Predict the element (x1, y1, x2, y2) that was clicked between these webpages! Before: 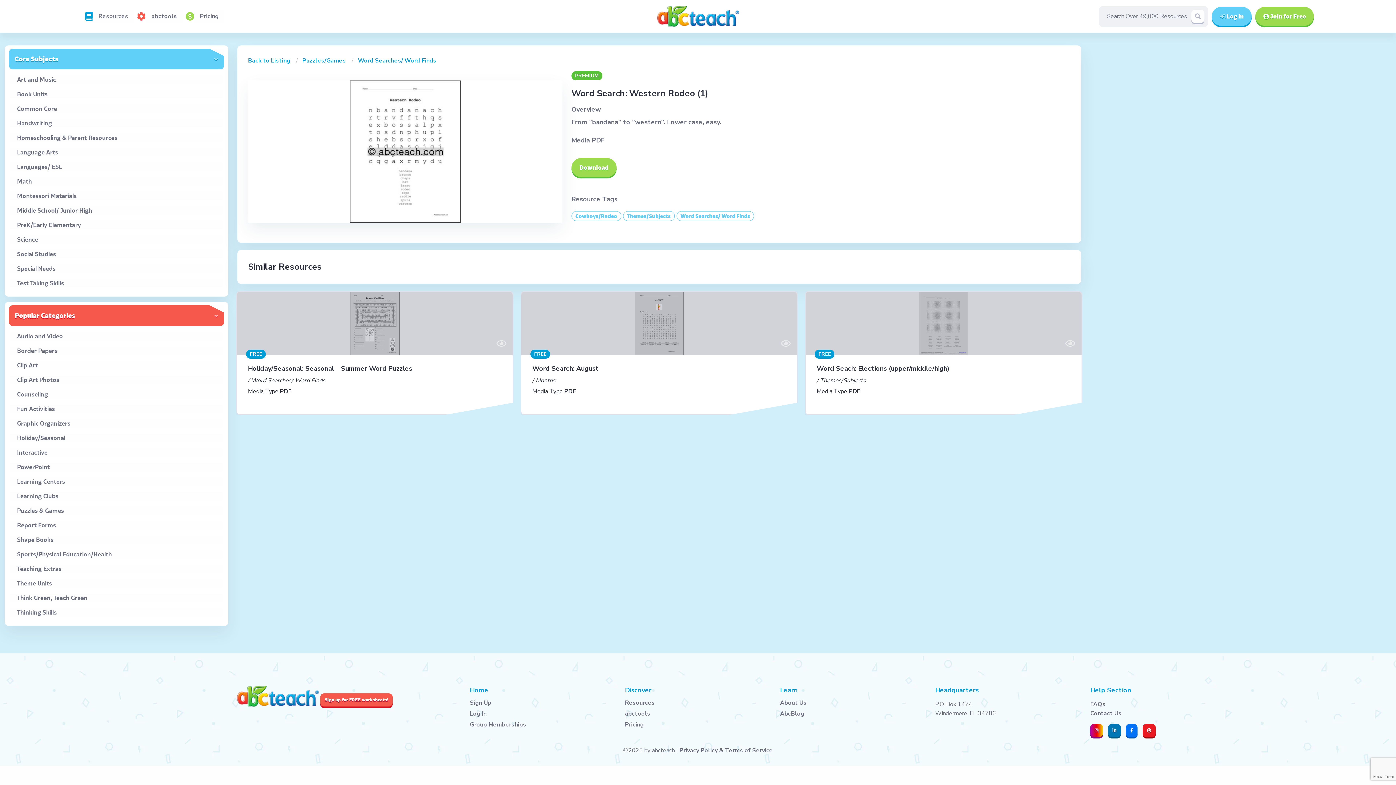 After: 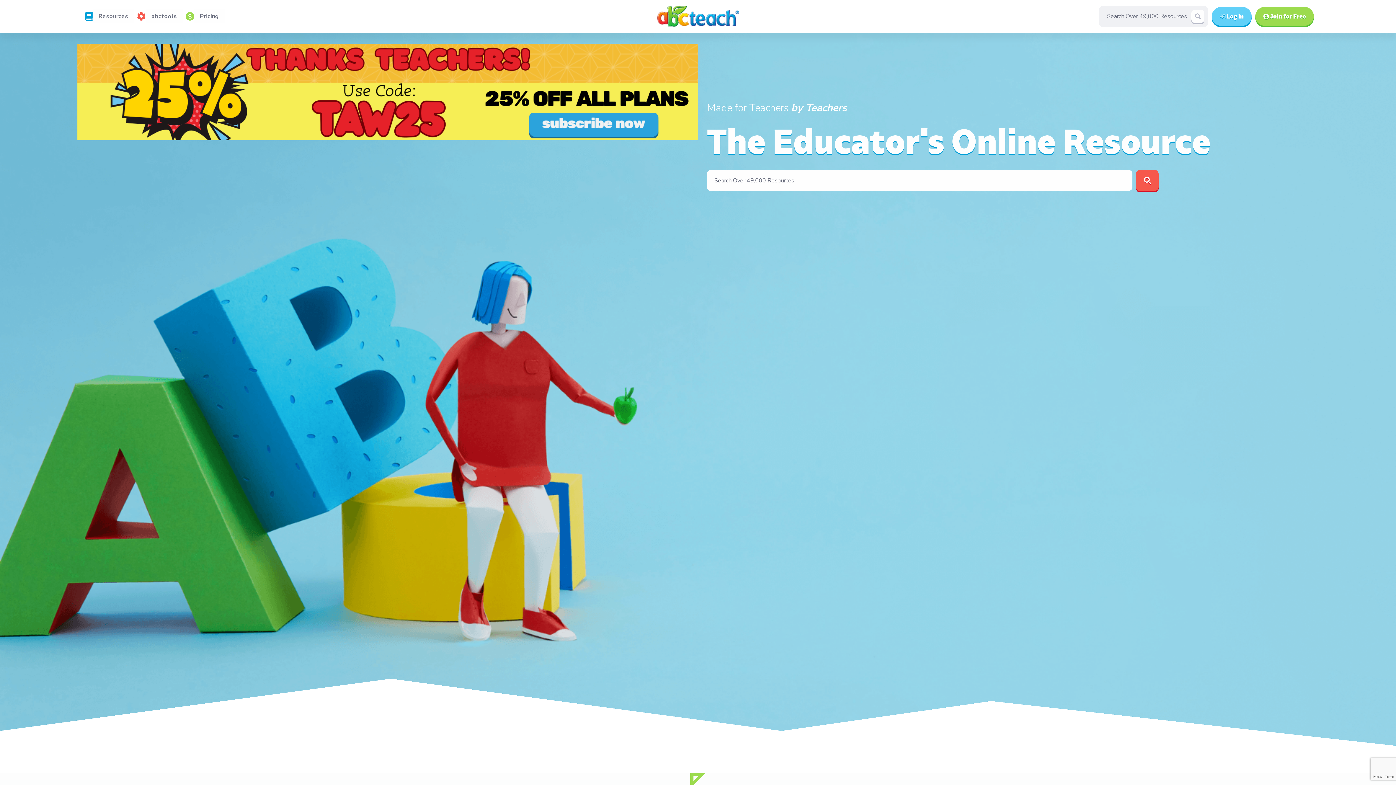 Action: bbox: (657, 12, 739, 19)